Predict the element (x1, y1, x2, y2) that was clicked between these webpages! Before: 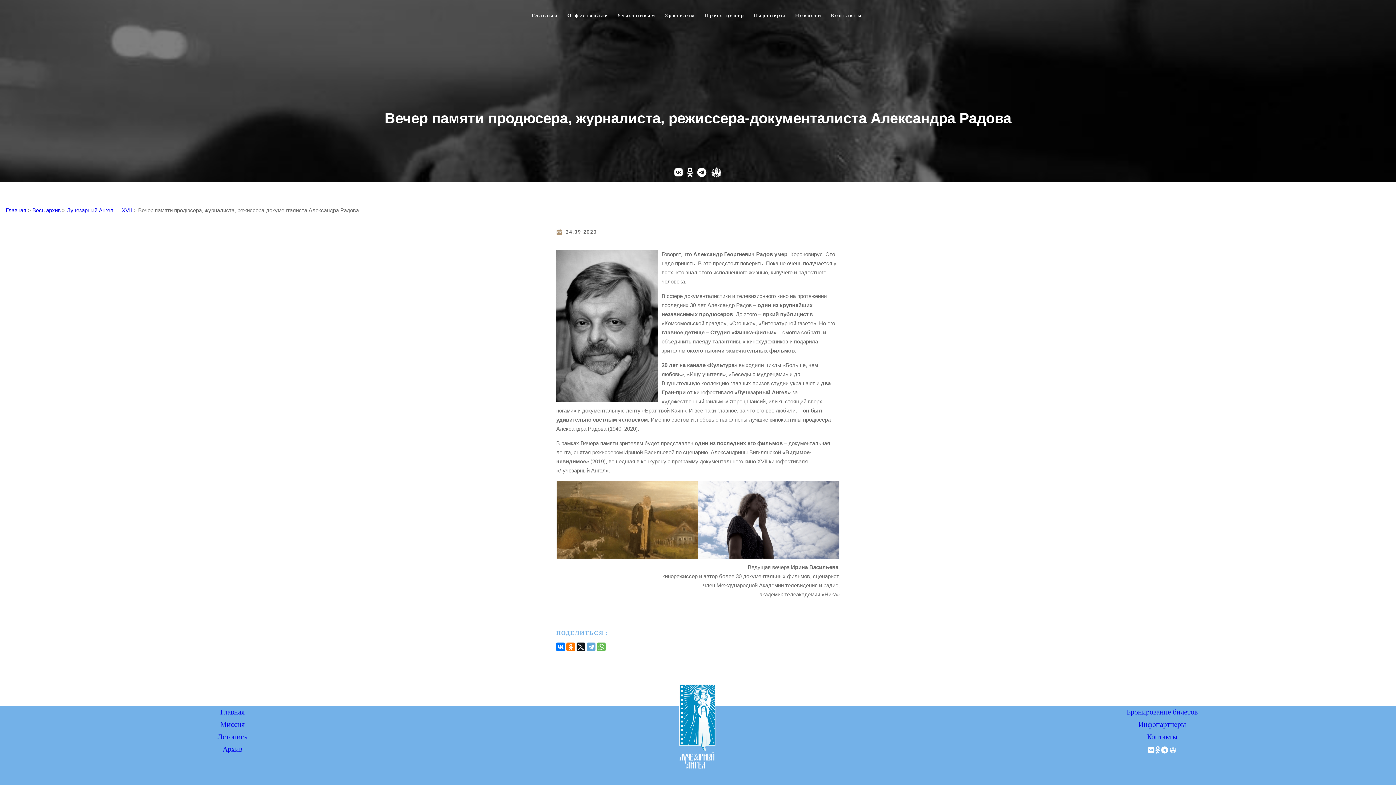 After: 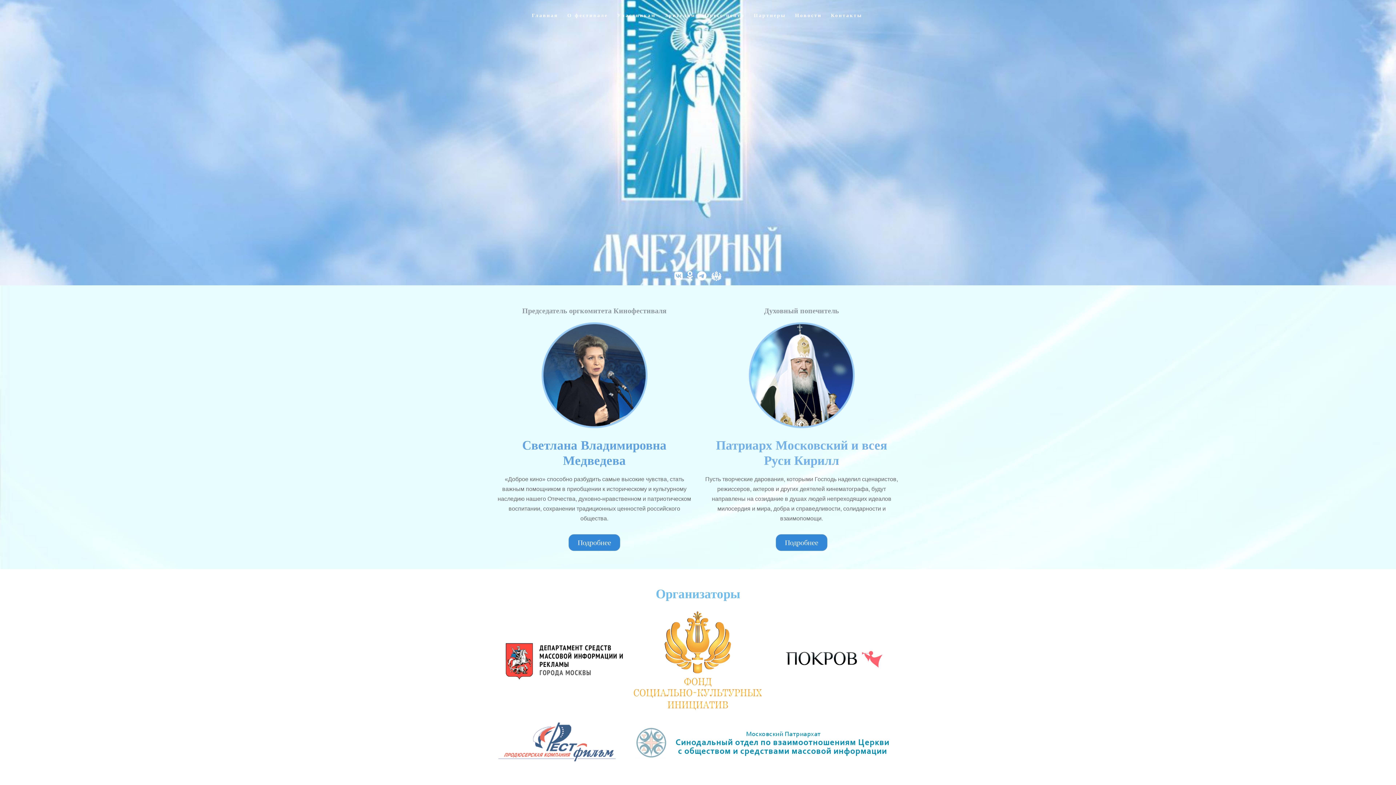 Action: bbox: (526, 0, 562, 30) label: Главная